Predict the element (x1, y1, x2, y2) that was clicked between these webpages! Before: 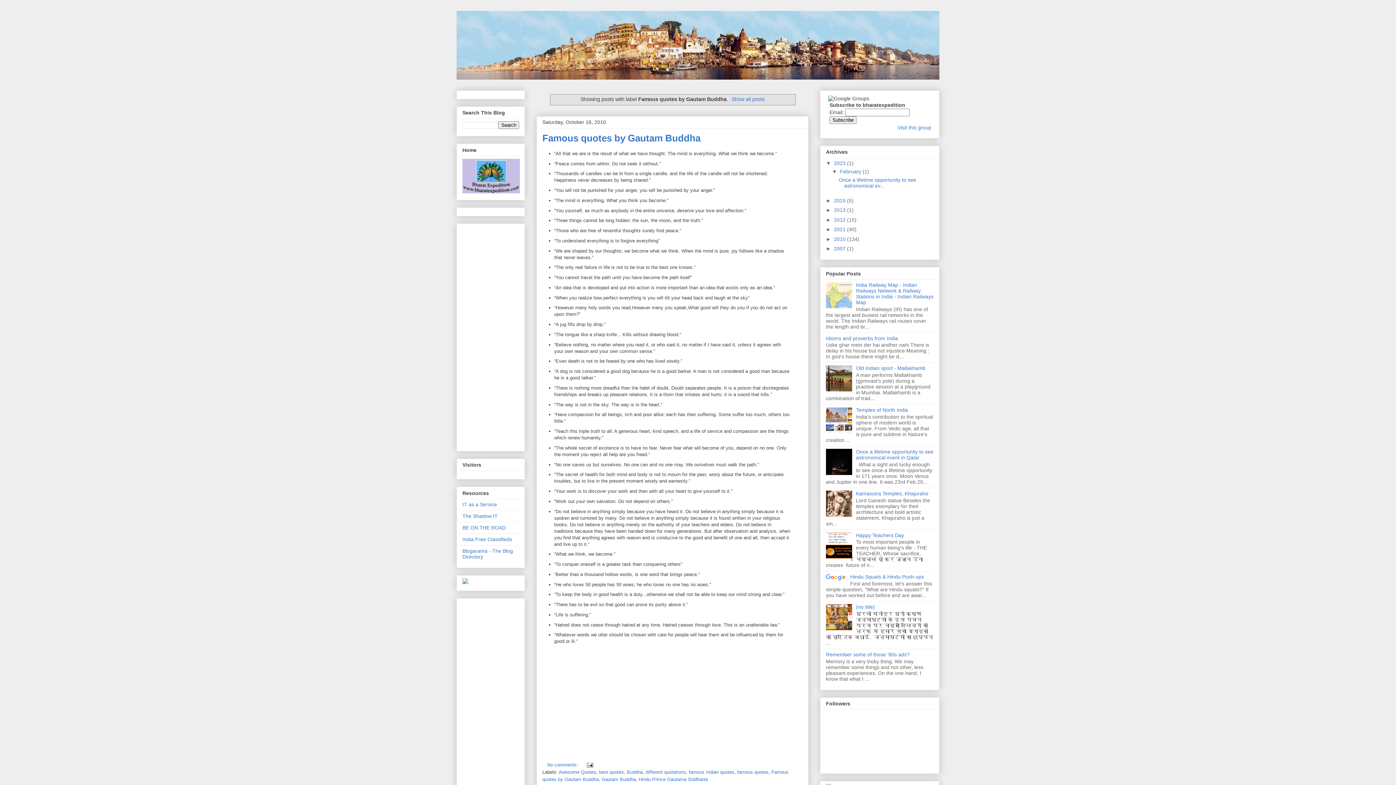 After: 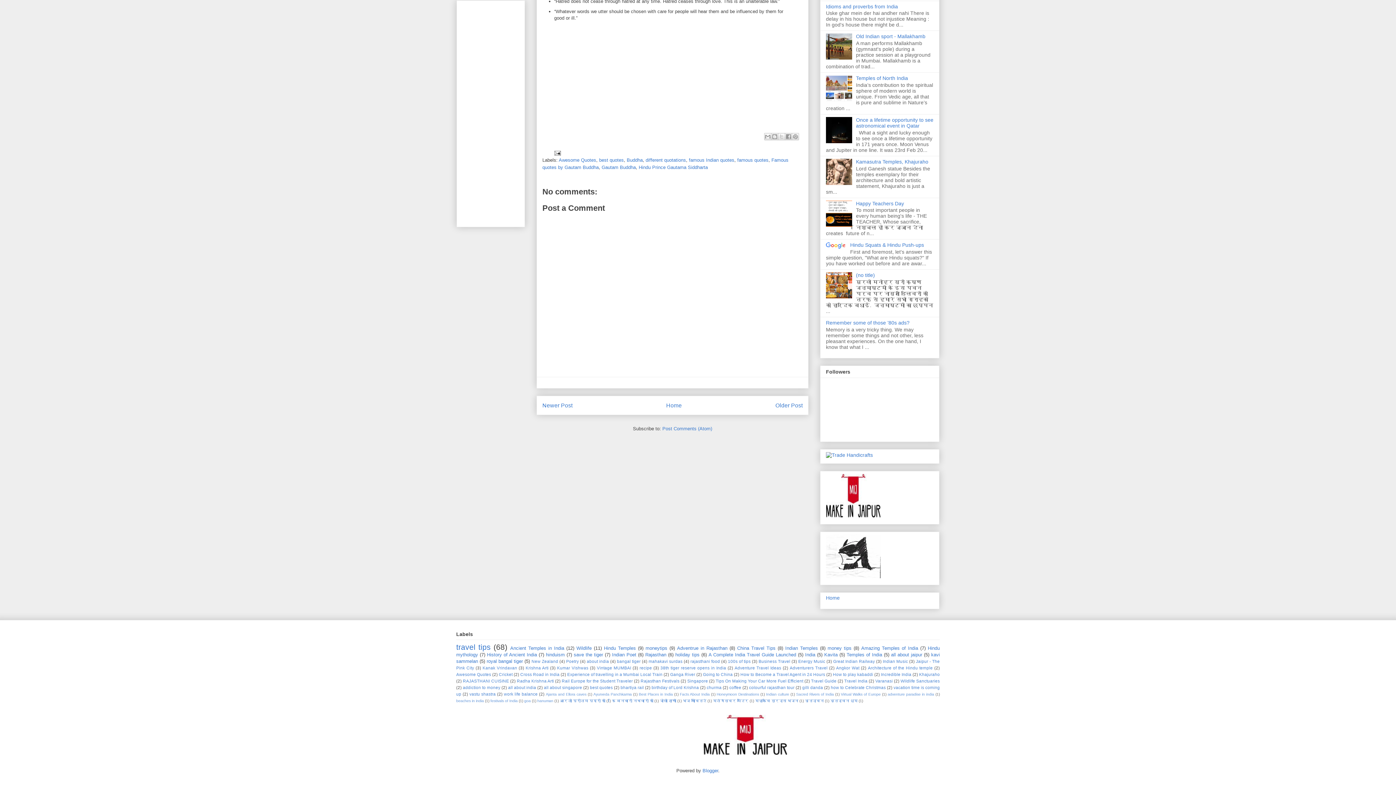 Action: bbox: (547, 762, 579, 767) label: No comments: 